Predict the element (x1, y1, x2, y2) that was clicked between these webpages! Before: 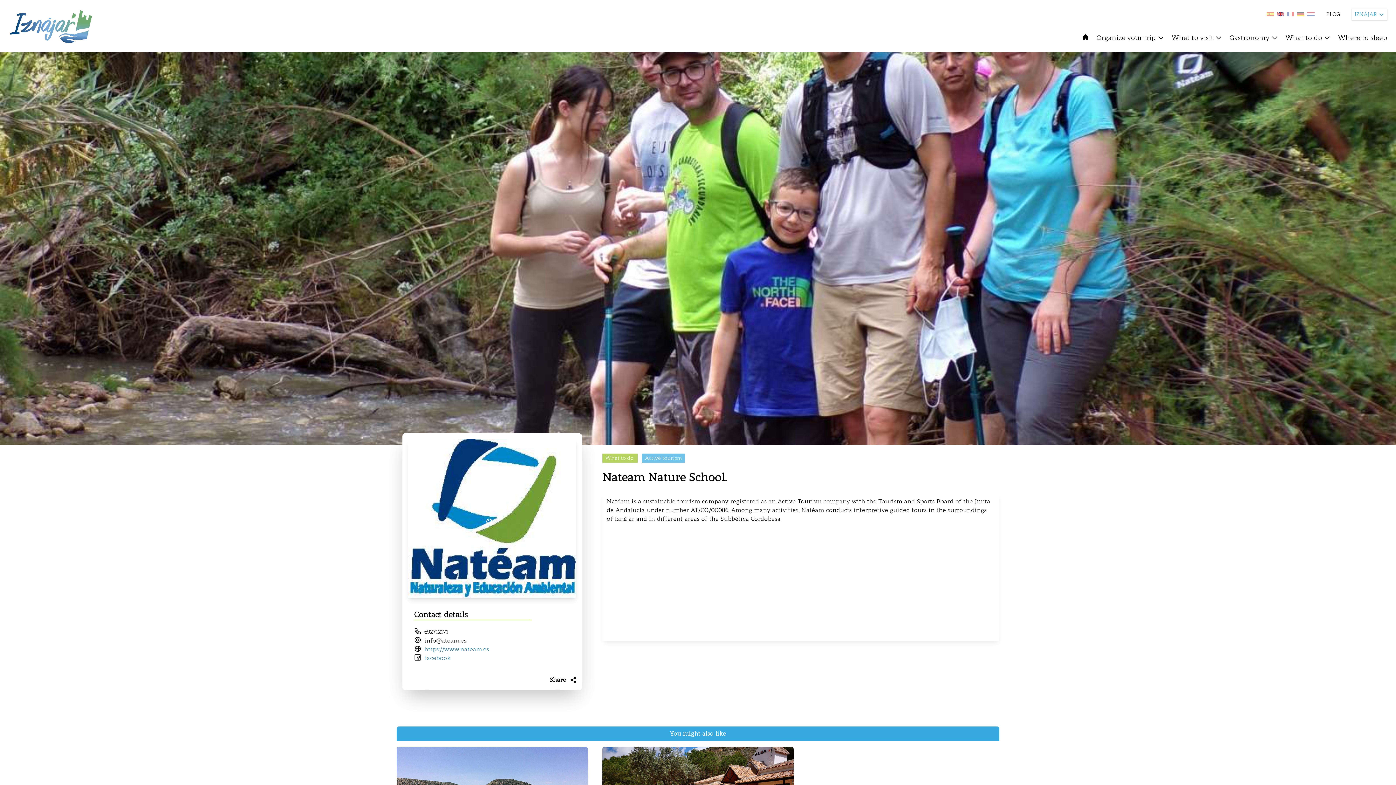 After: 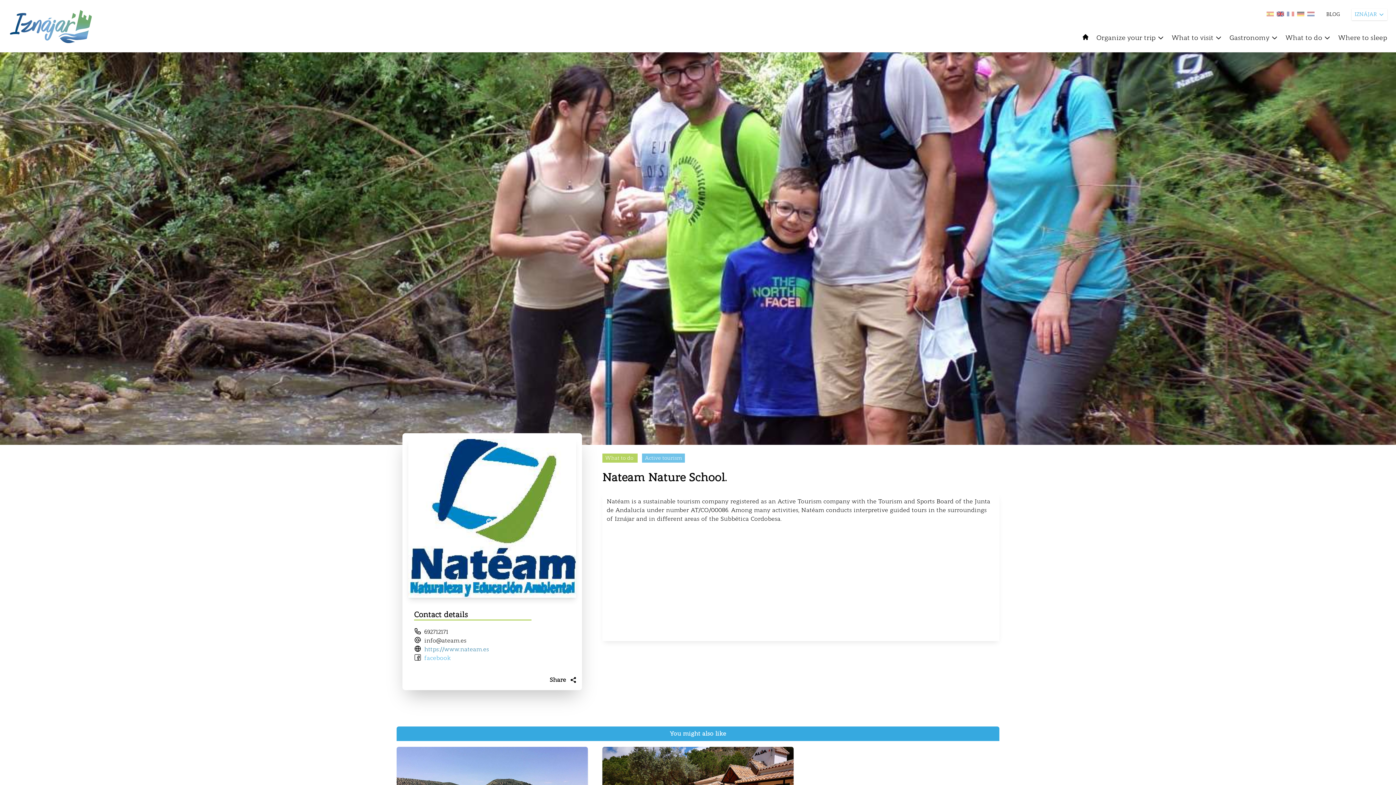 Action: bbox: (424, 654, 450, 663) label: facebook